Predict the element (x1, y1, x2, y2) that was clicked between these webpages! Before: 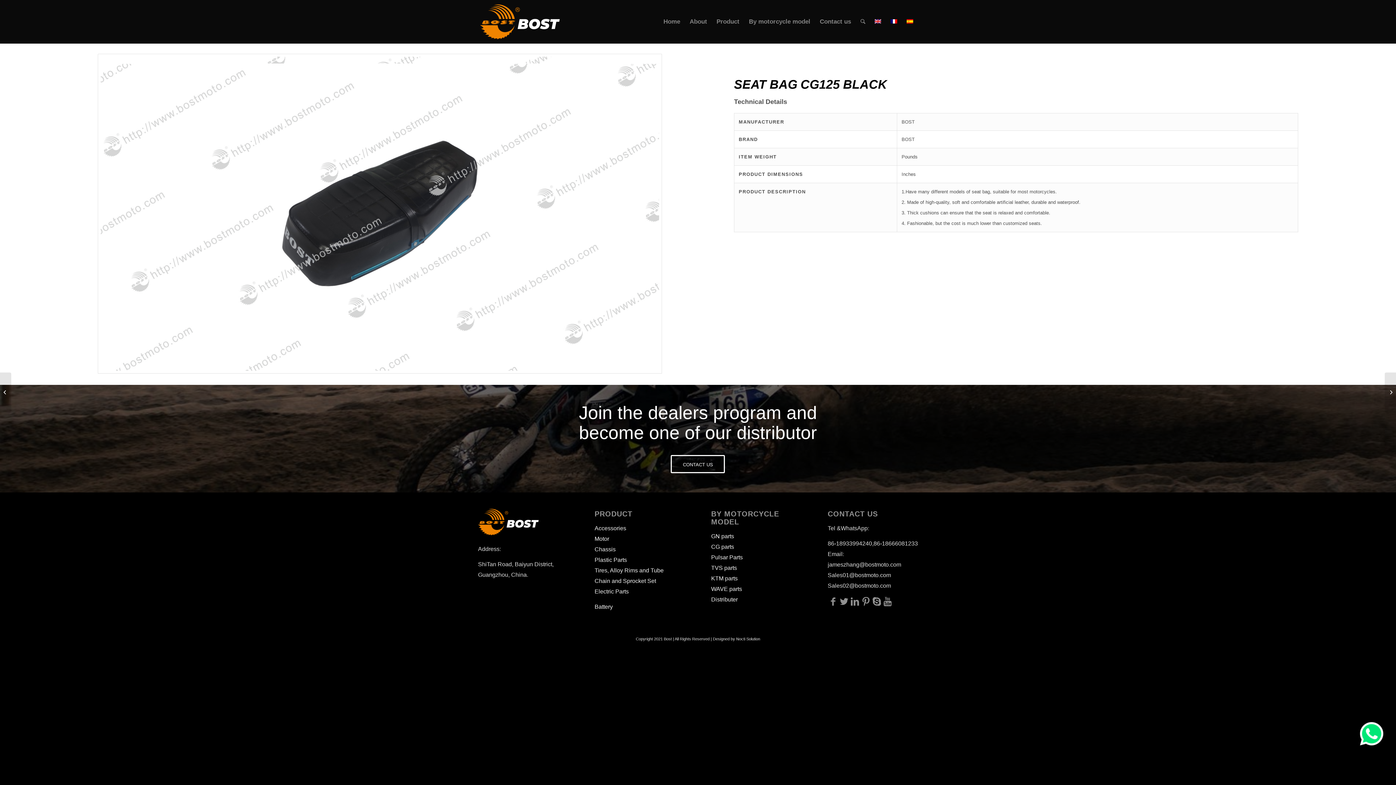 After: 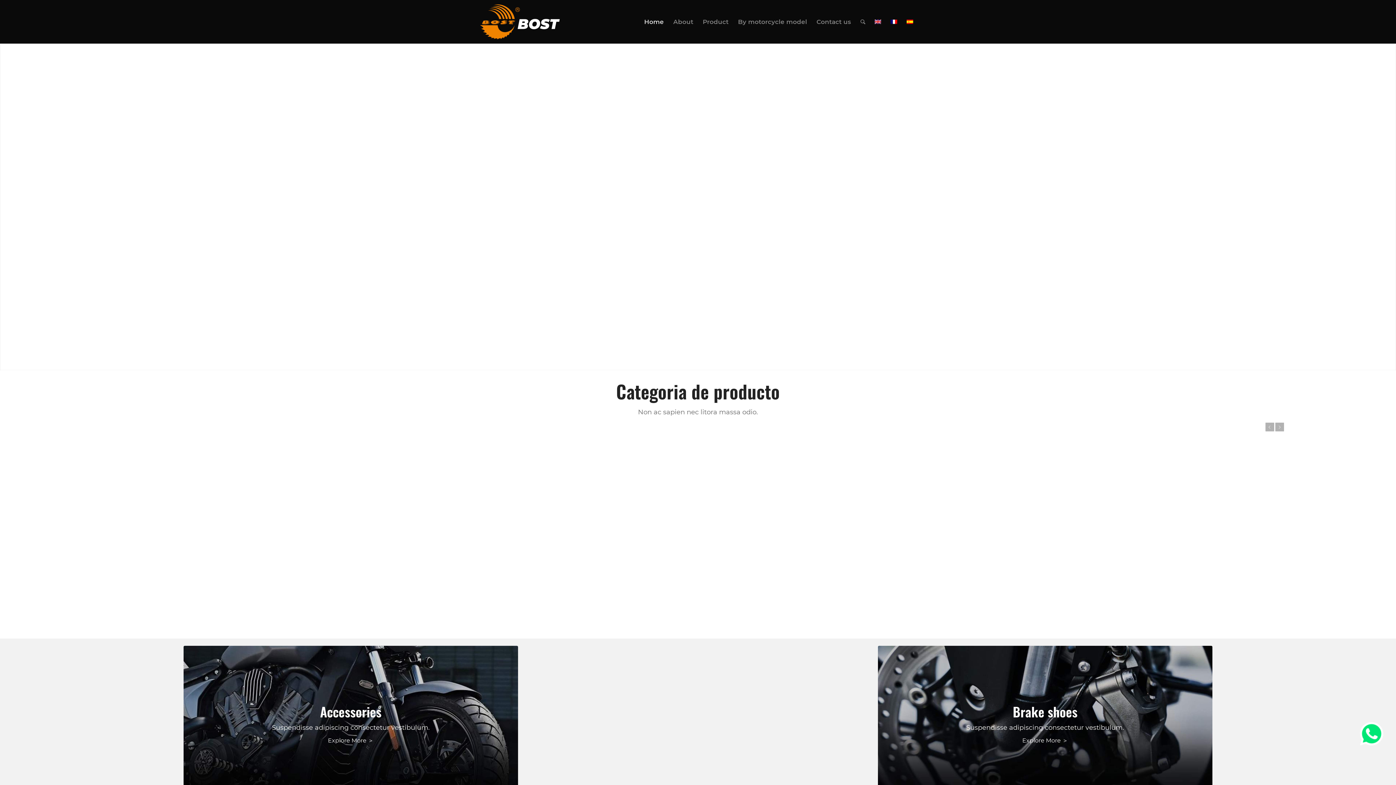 Action: bbox: (902, 0, 918, 43)